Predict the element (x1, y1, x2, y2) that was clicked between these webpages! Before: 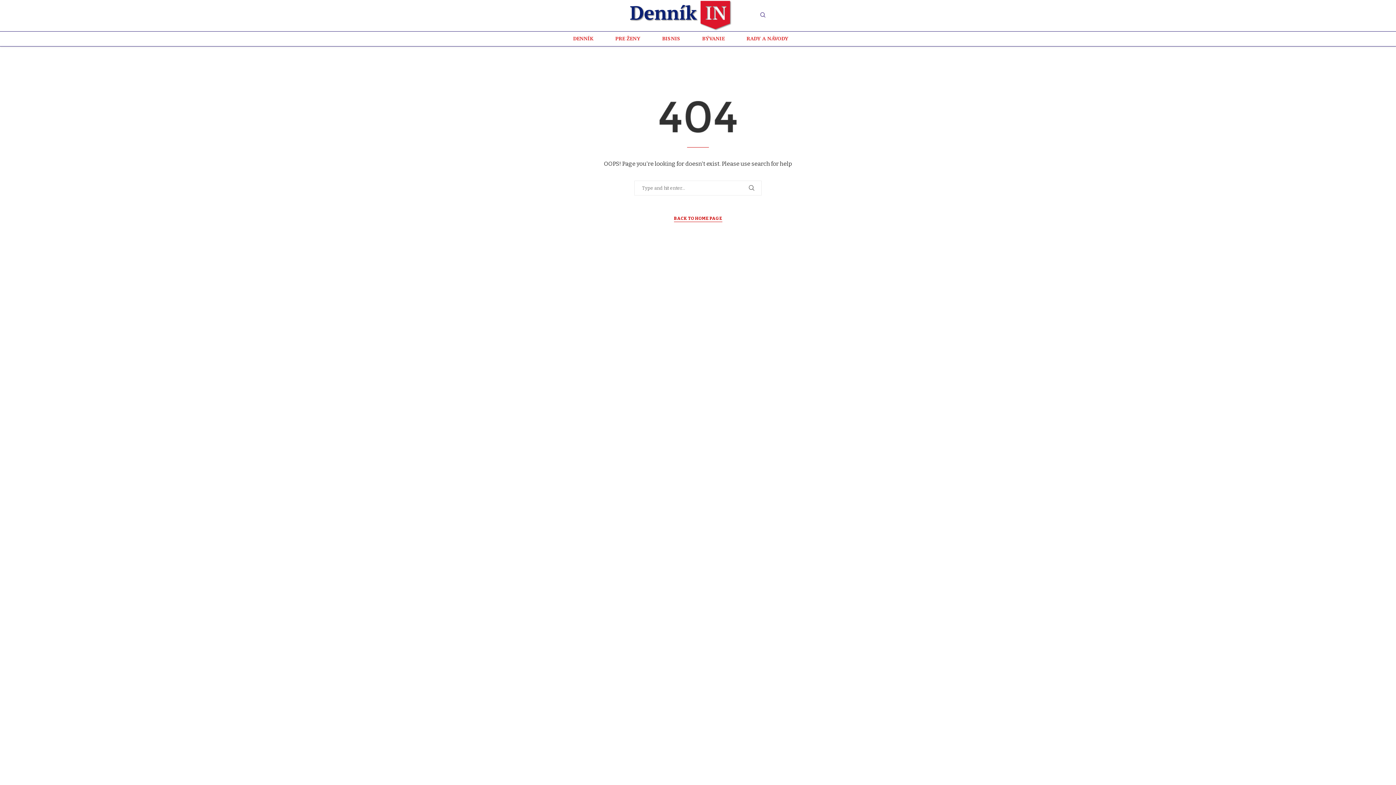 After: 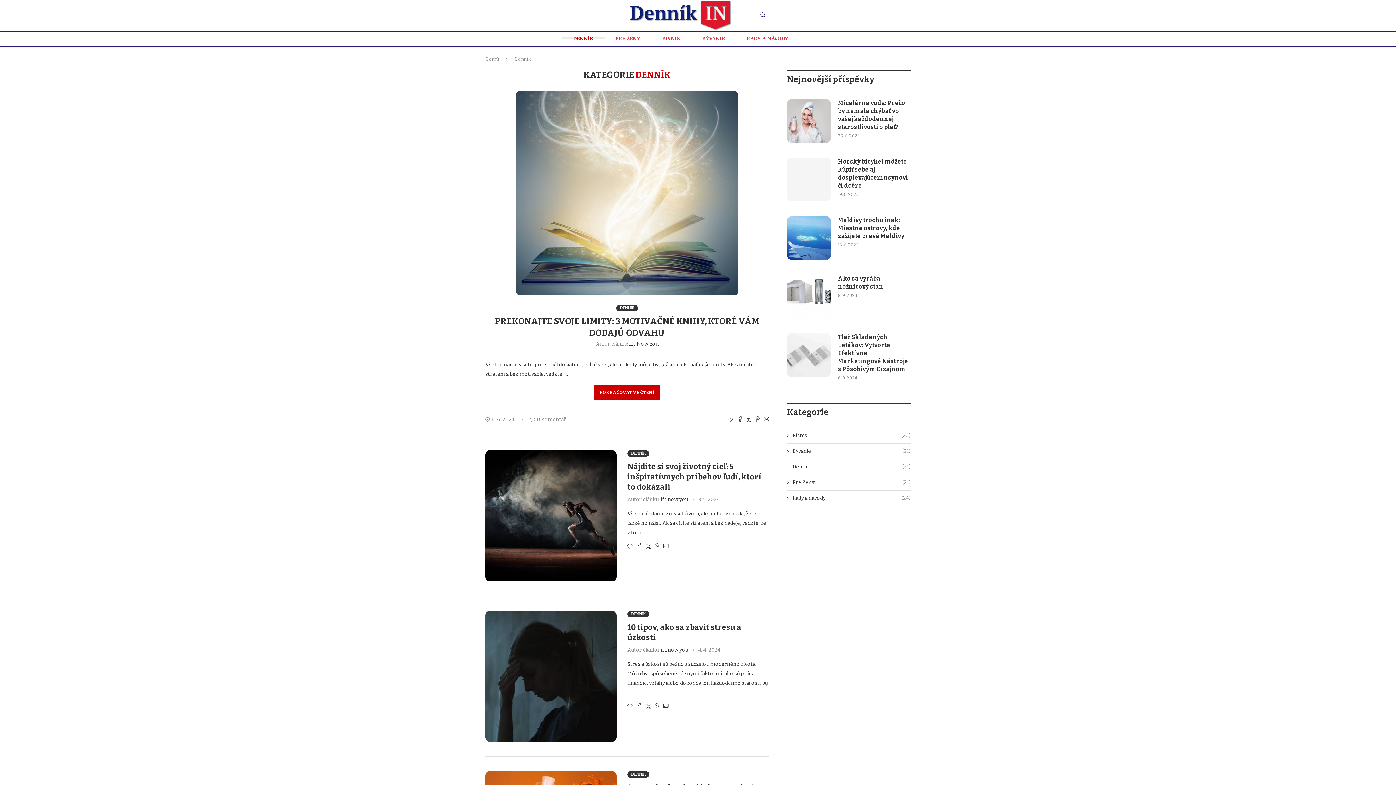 Action: label: DENNÍK bbox: (562, 37, 604, 39)